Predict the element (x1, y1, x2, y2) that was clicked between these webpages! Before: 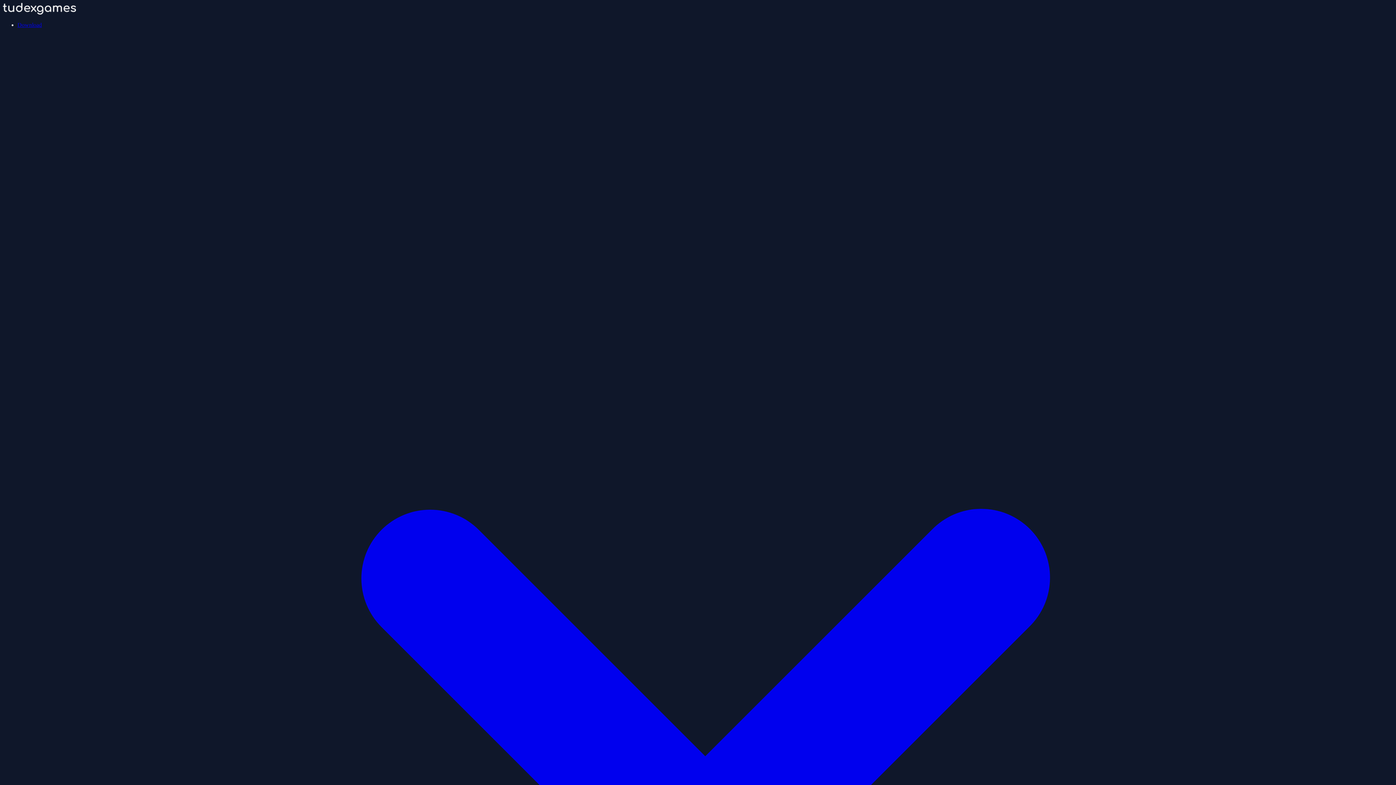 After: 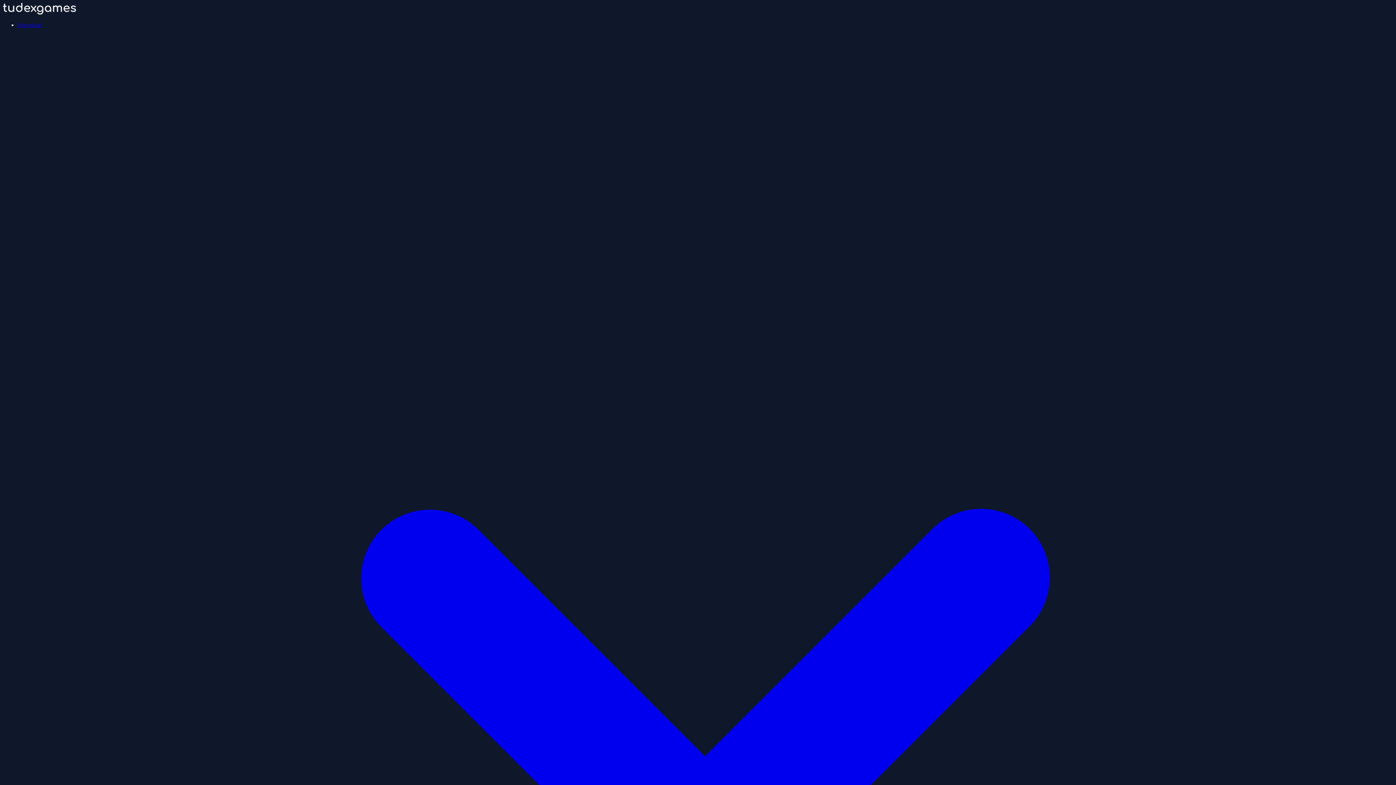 Action: bbox: (2, 9, 76, 15)